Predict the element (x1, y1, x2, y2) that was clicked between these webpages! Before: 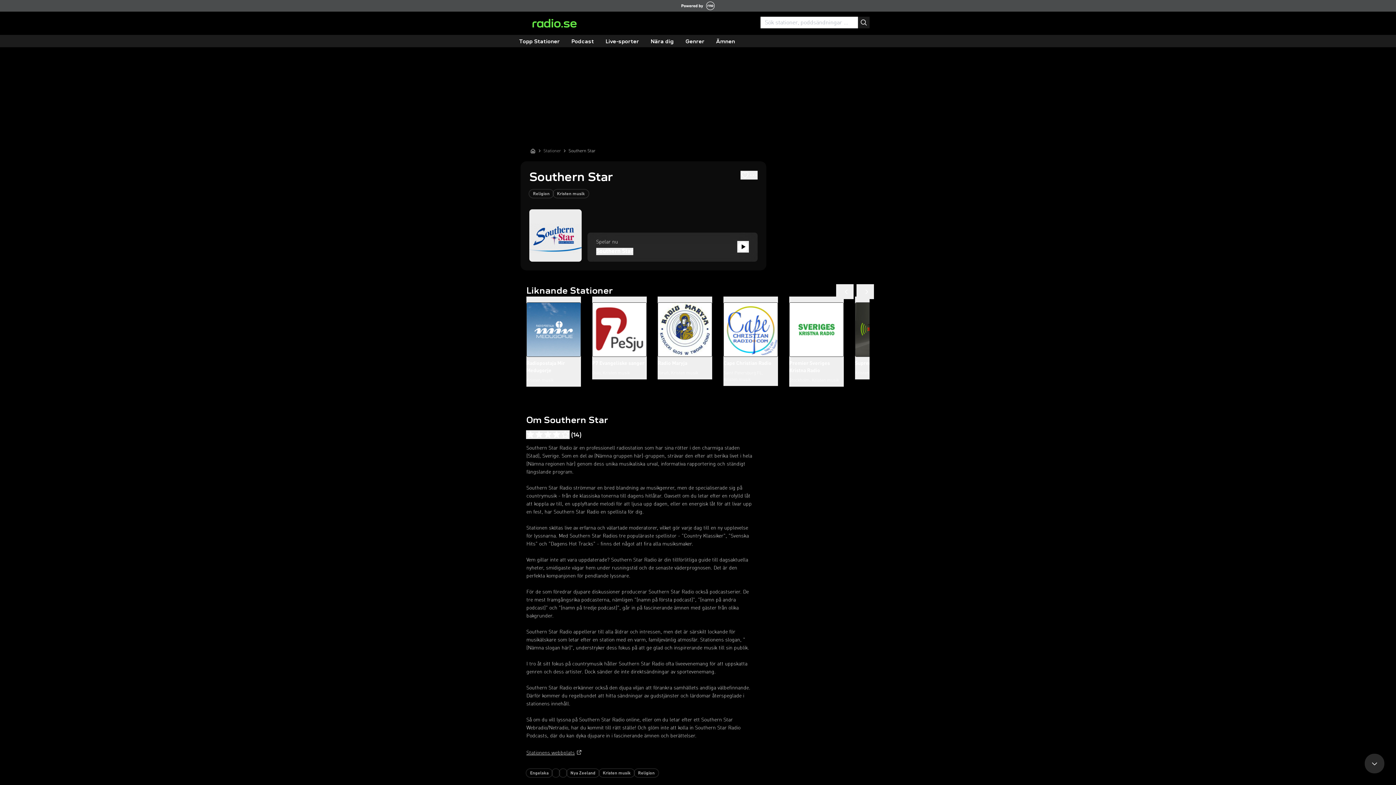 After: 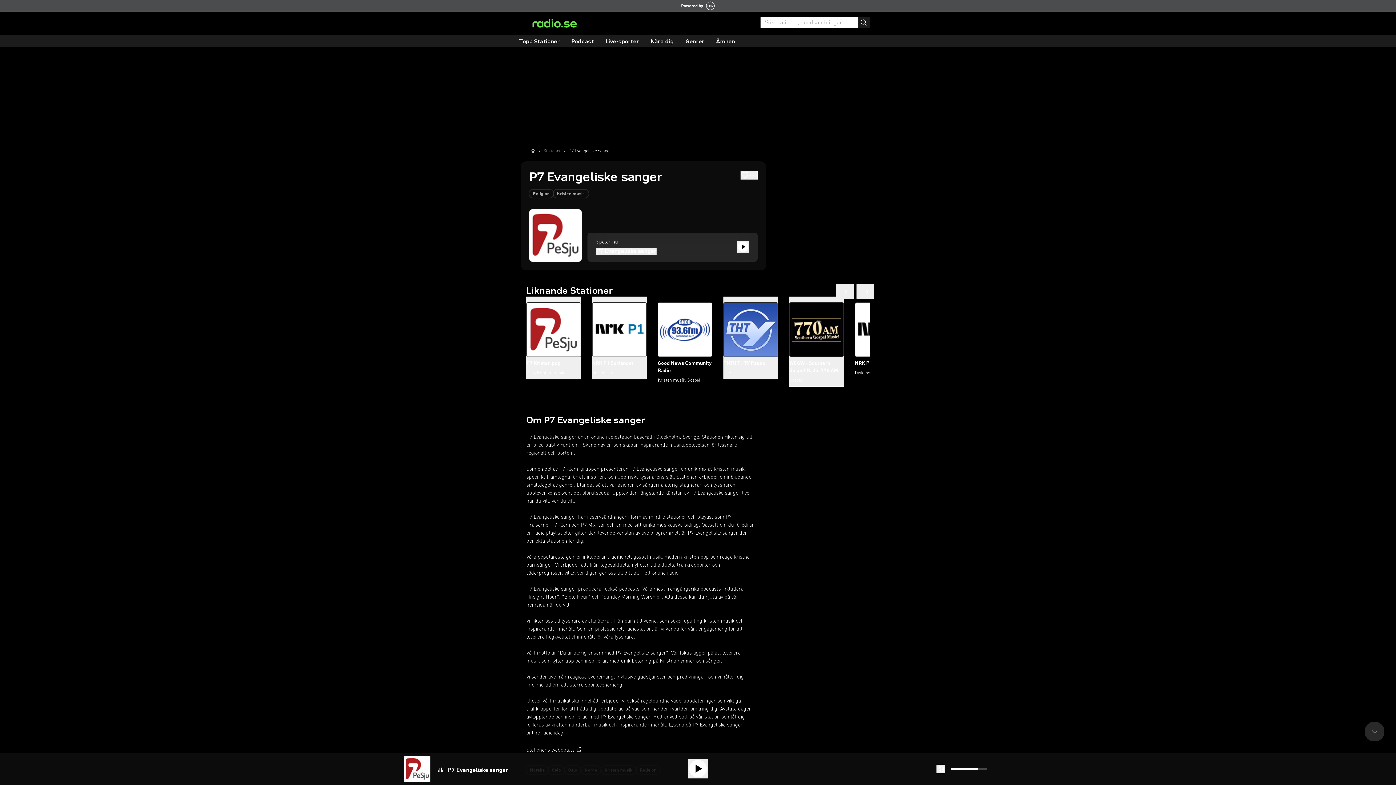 Action: bbox: (592, 296, 646, 379) label: P7 Evangeliske sanger
Oslo, Kristen musik